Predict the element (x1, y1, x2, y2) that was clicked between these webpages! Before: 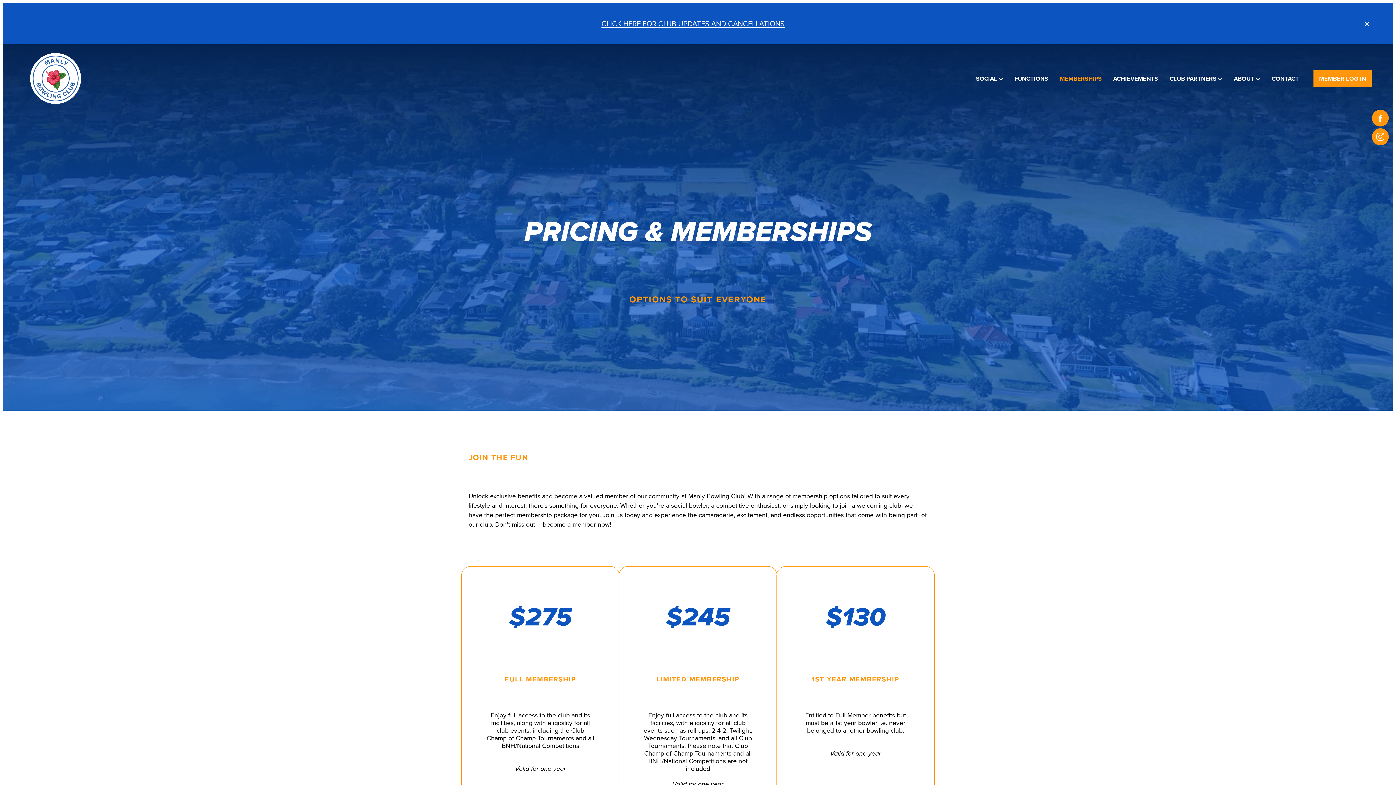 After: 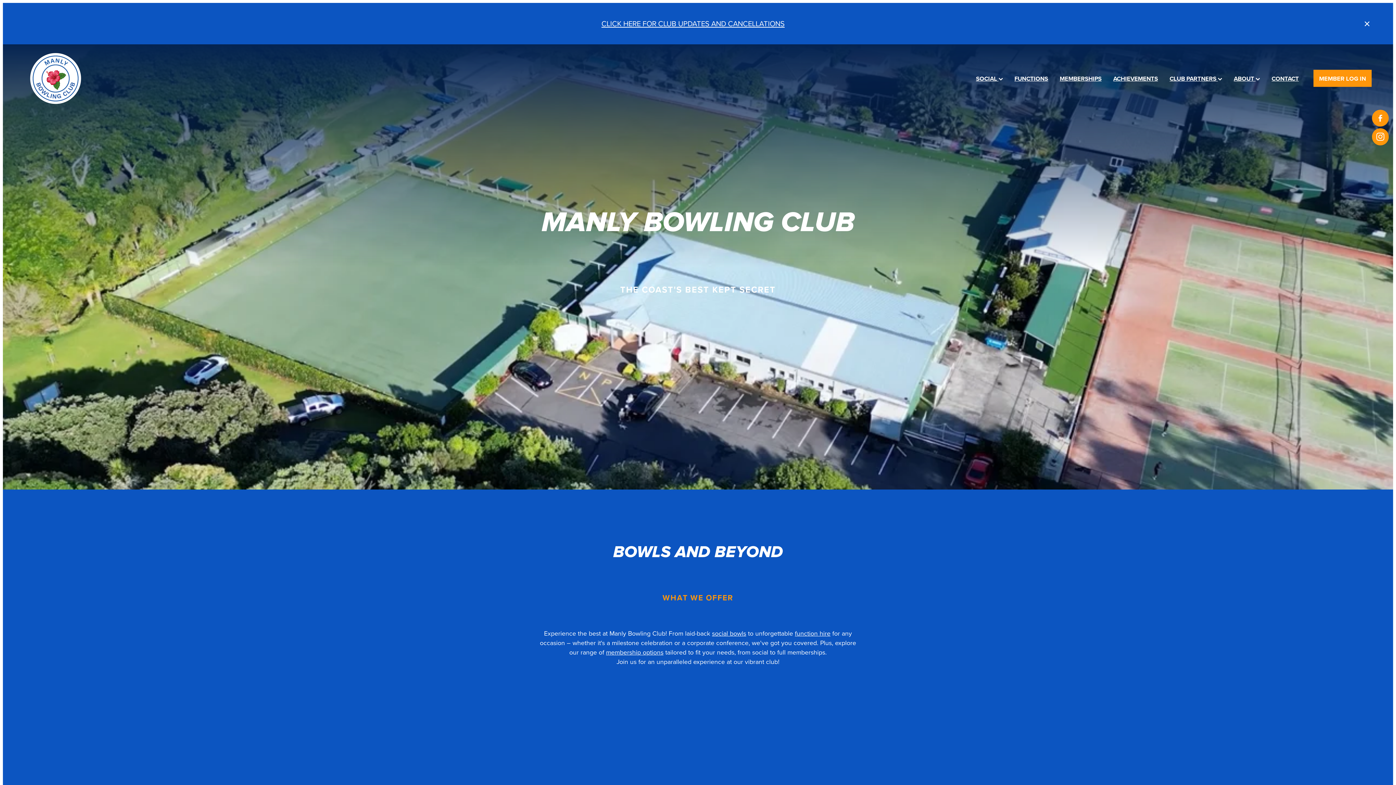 Action: bbox: (30, 52, 298, 103)